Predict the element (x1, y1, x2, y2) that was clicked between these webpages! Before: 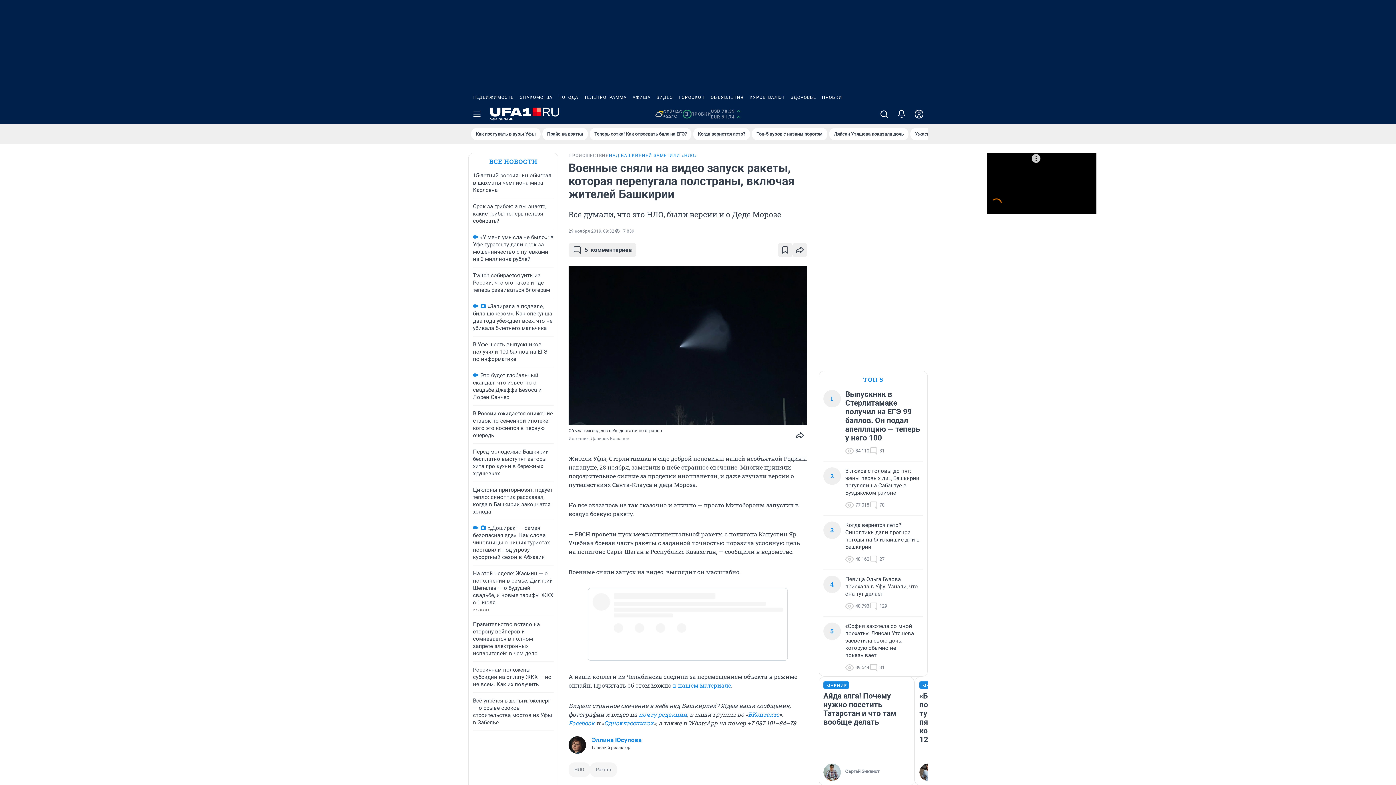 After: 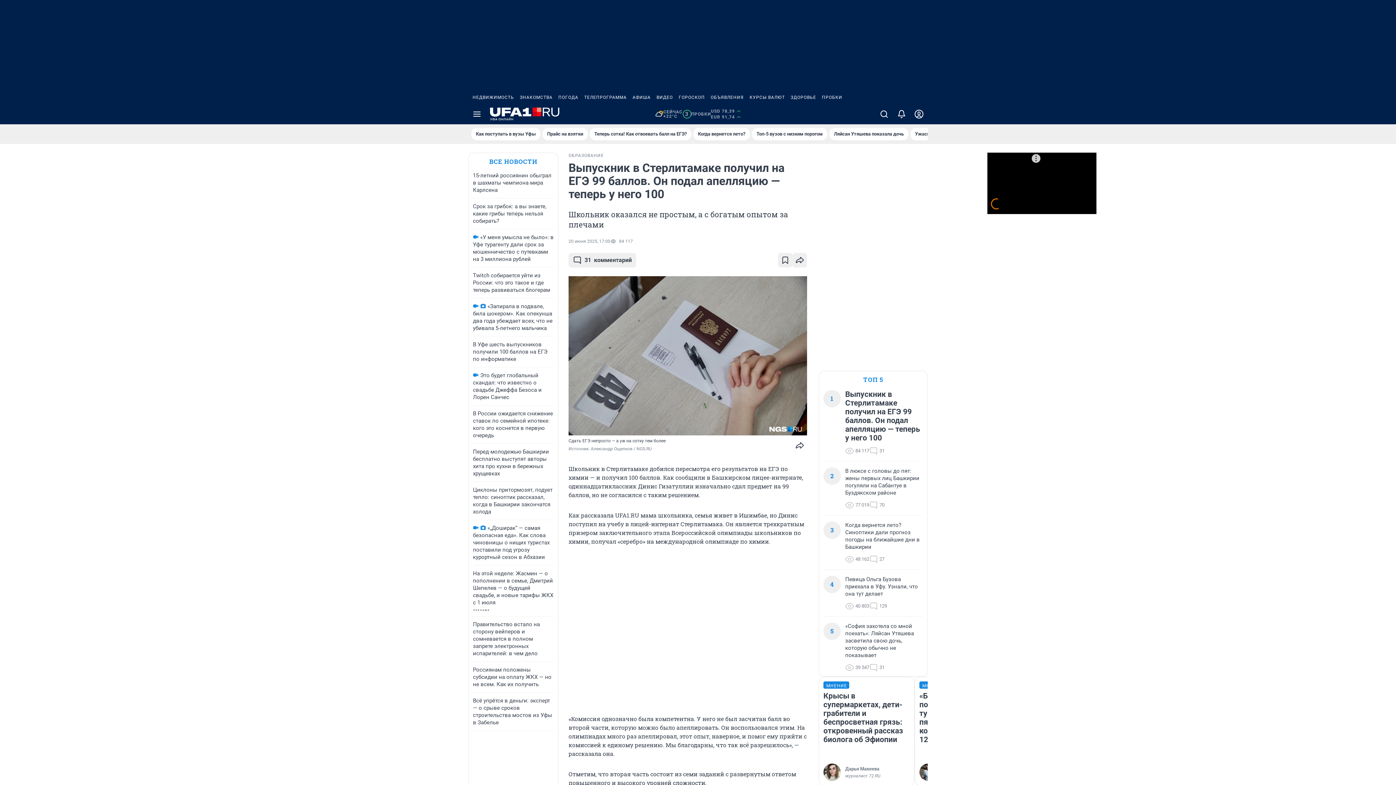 Action: label: Теперь сотка! Как отвоевать балл на ЕГЭ? bbox: (589, 128, 691, 140)